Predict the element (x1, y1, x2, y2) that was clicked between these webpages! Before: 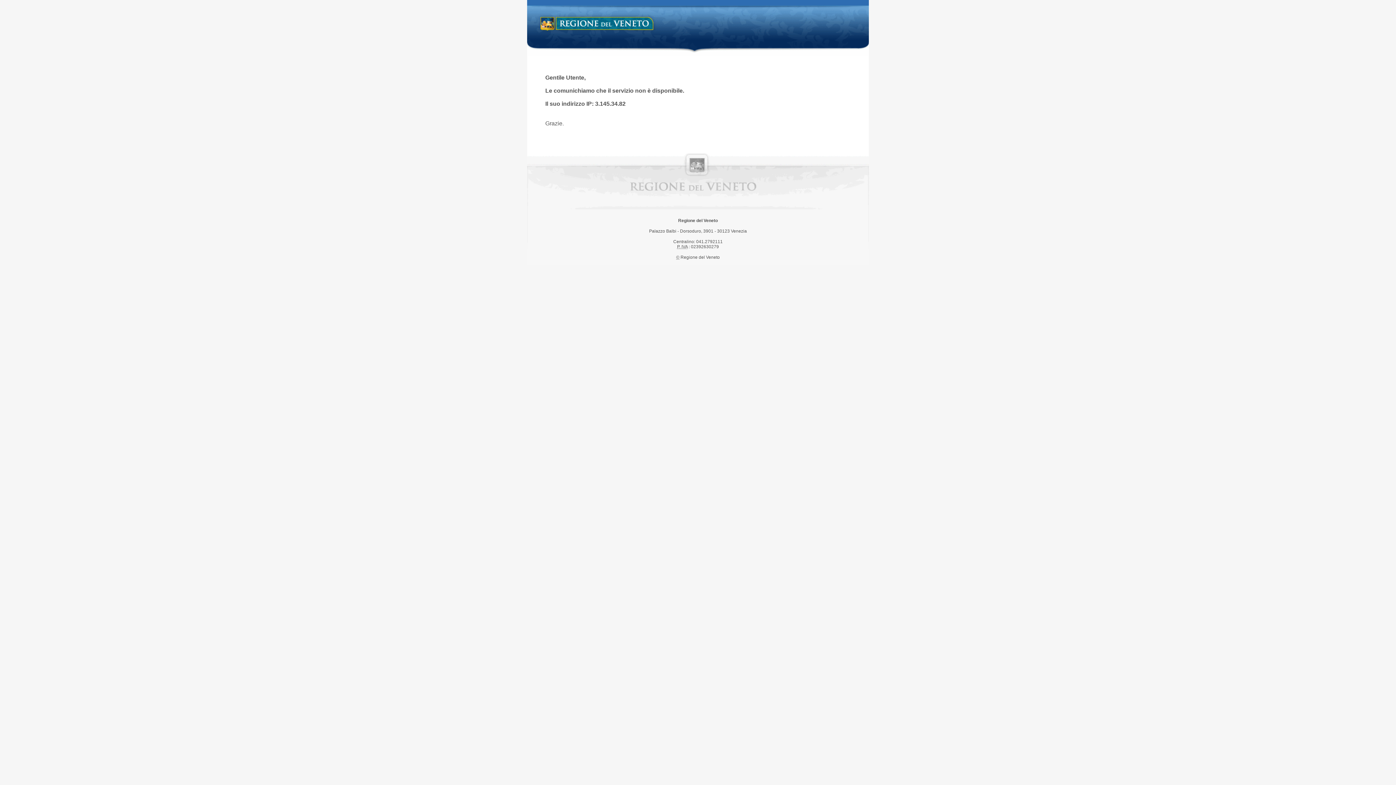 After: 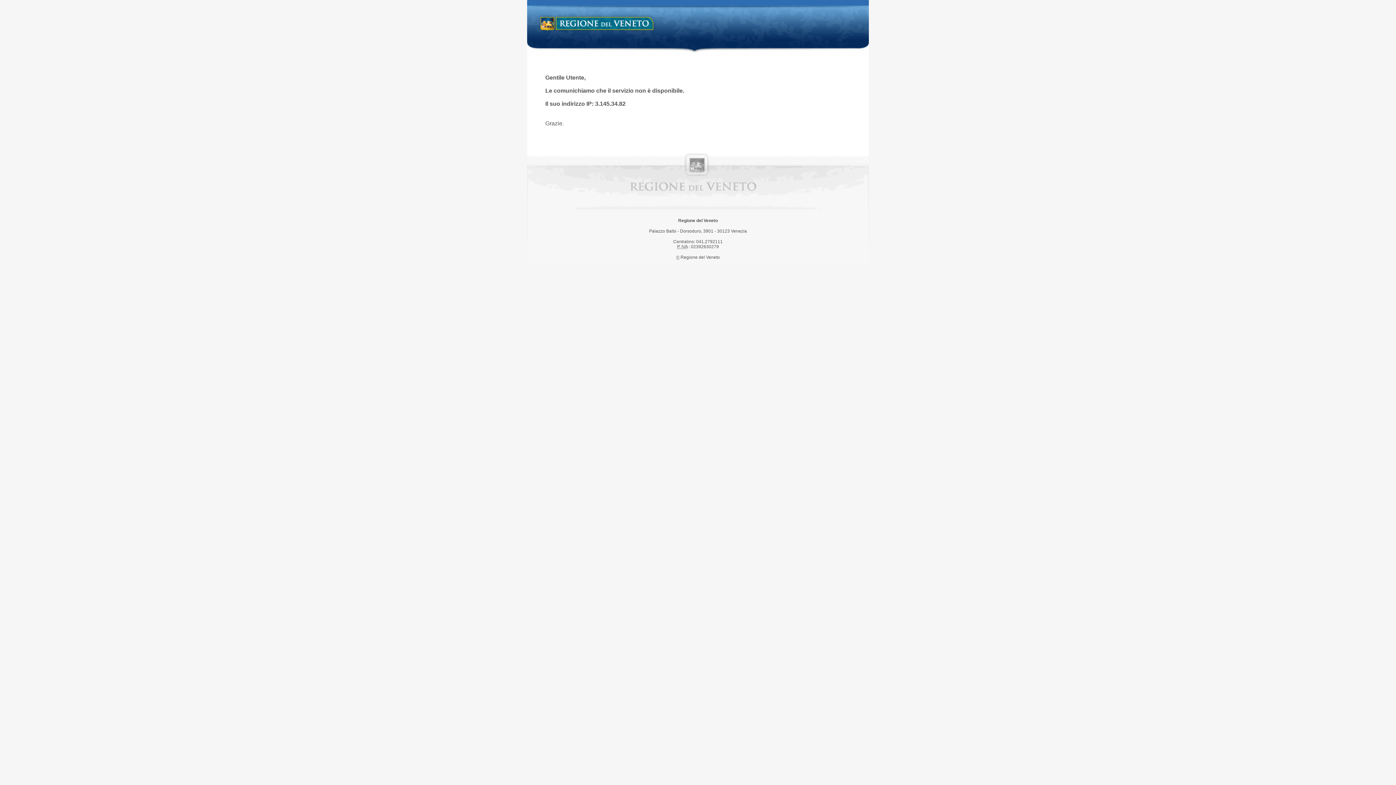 Action: label: Regione del Veneto bbox: (538, 14, 658, 34)